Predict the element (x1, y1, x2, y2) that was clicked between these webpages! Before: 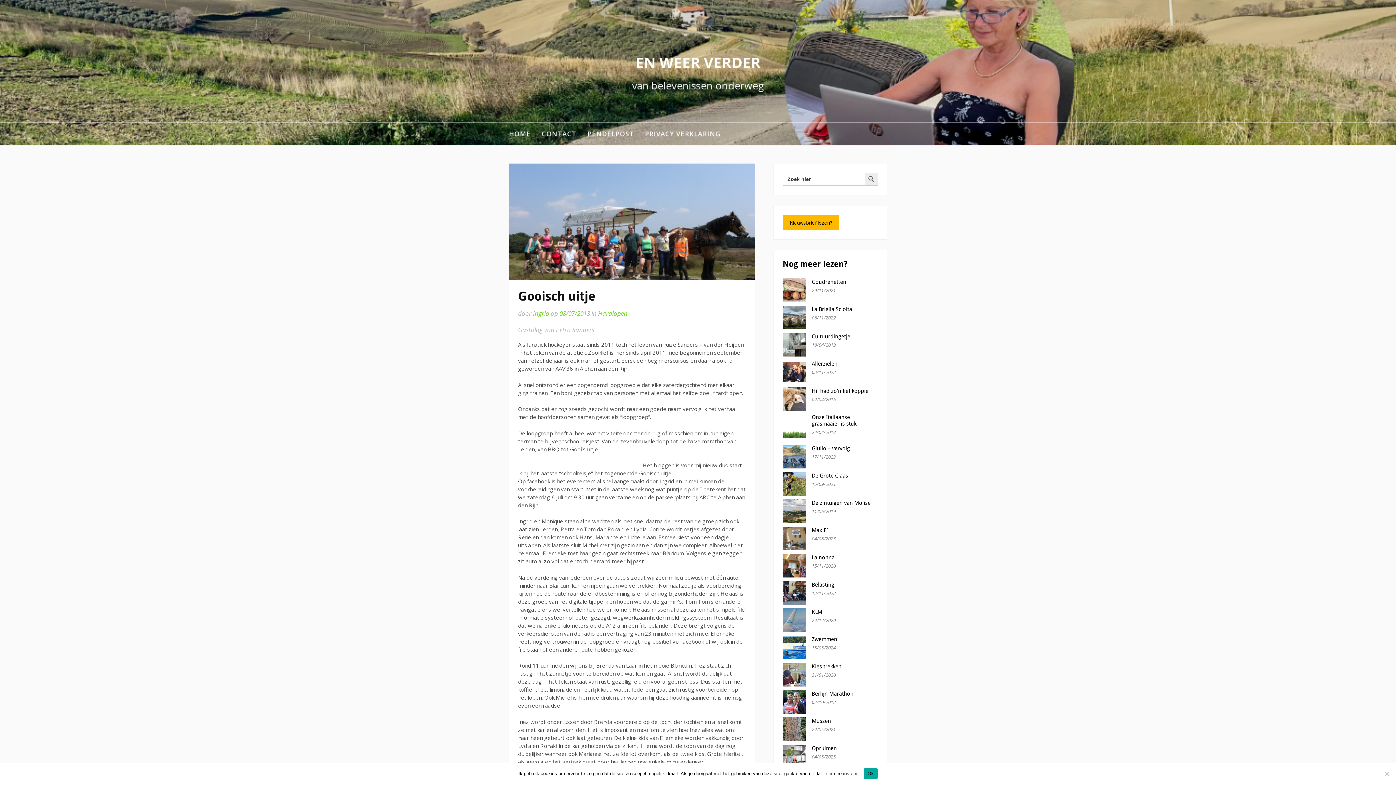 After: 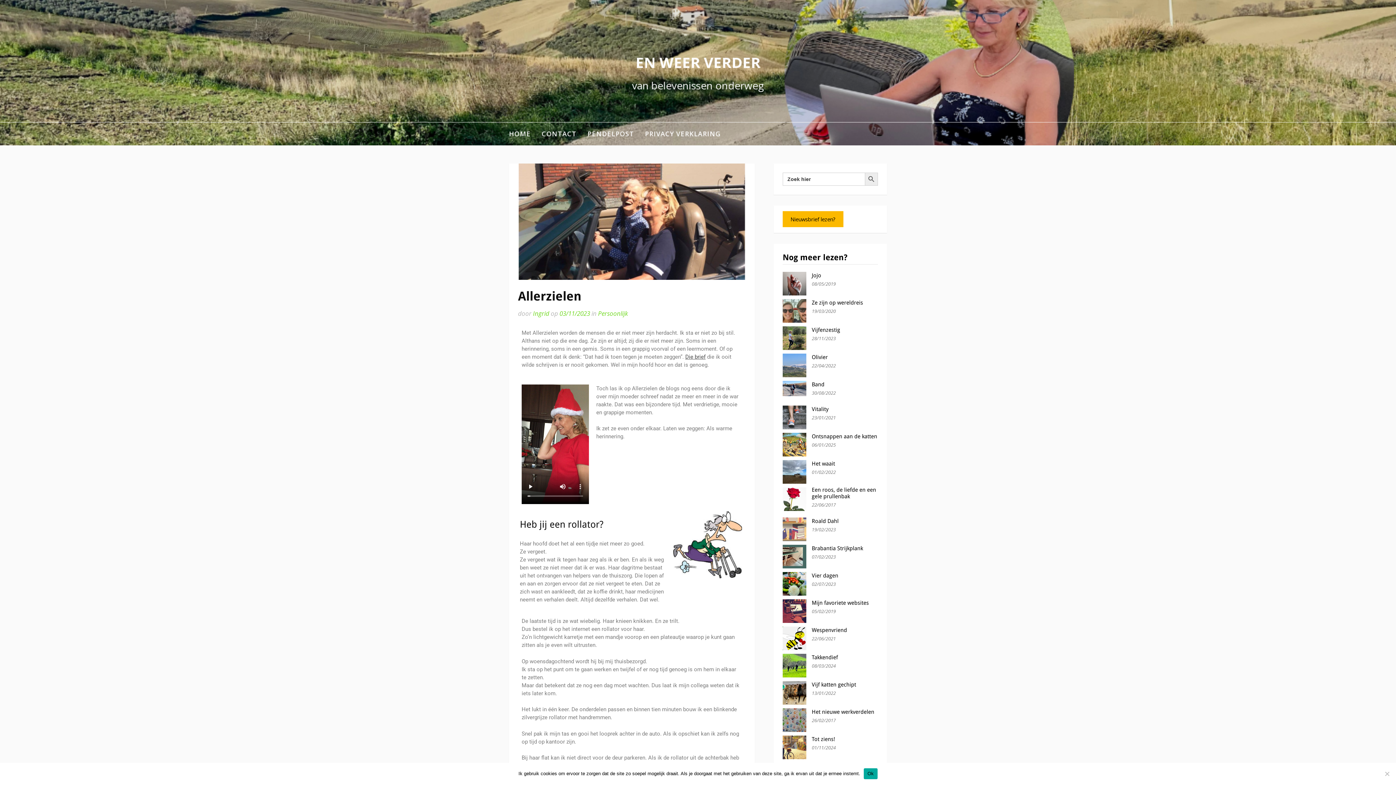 Action: label: Allerzielen bbox: (812, 360, 837, 367)